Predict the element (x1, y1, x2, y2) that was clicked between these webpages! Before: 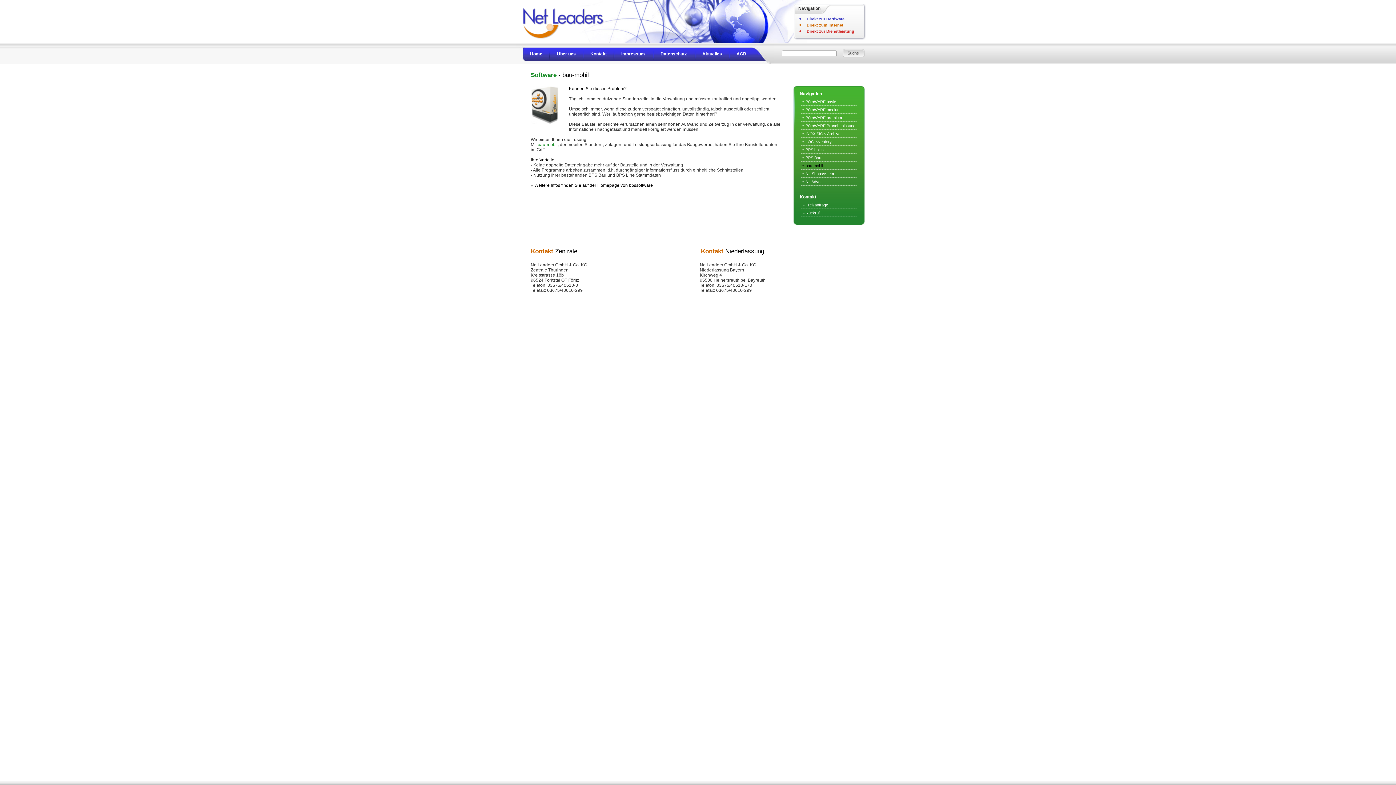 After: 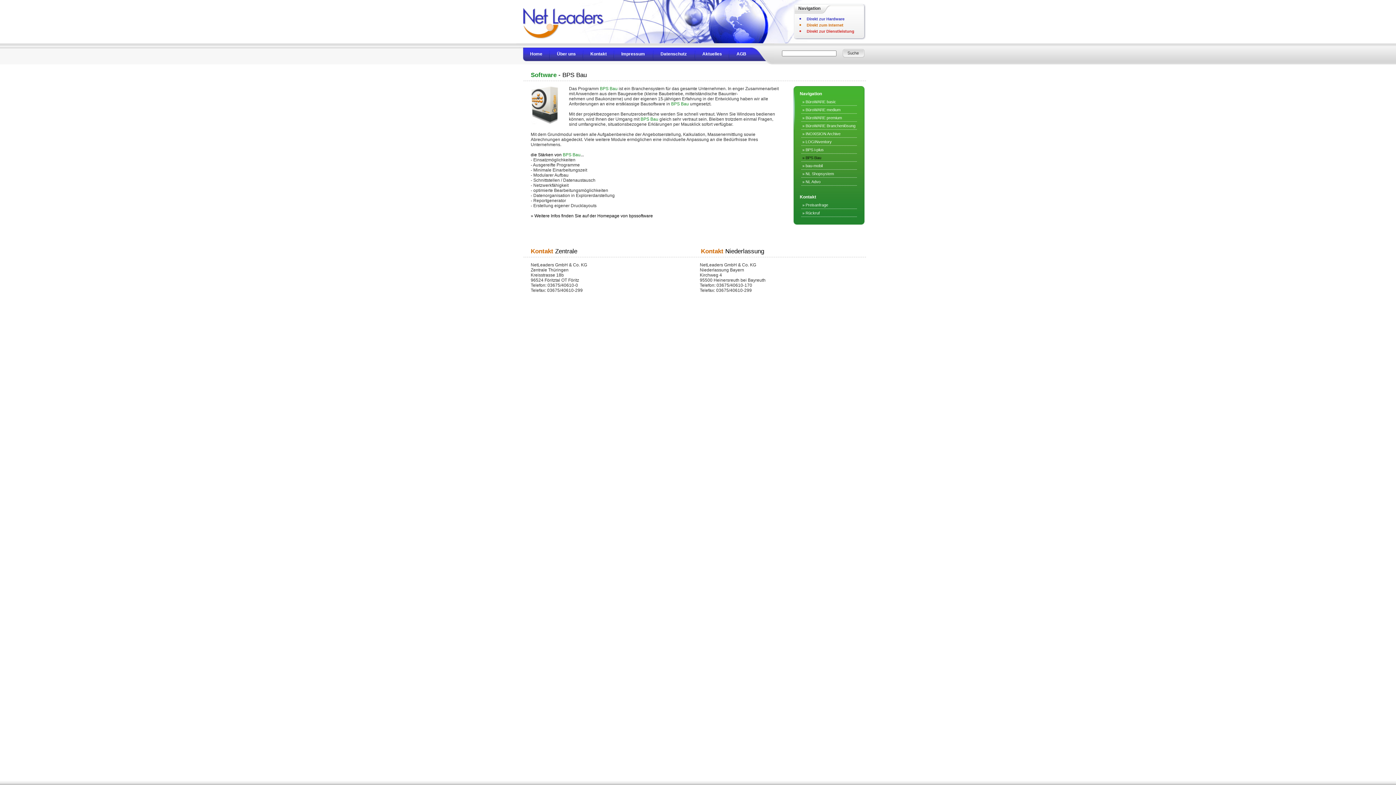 Action: label: » BPS Bau bbox: (802, 155, 821, 160)